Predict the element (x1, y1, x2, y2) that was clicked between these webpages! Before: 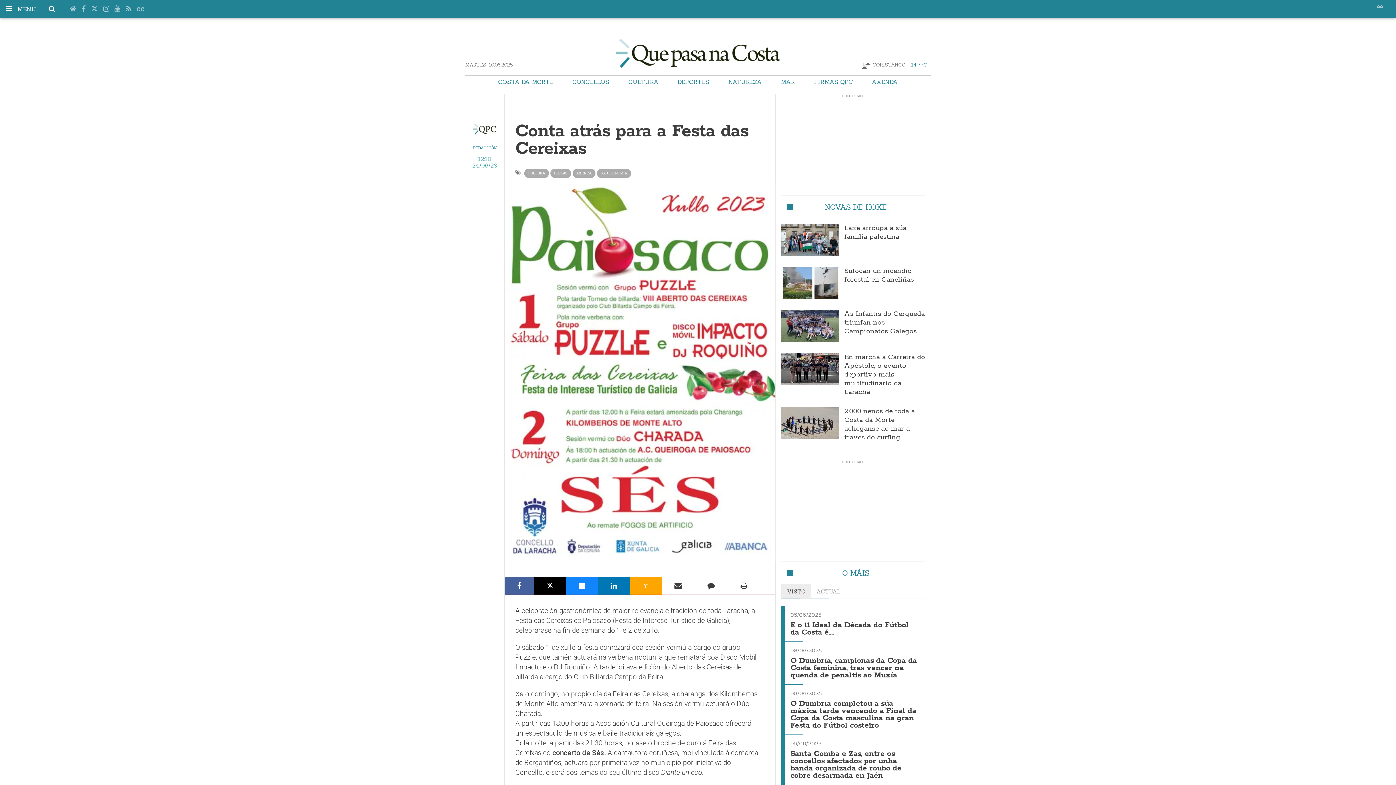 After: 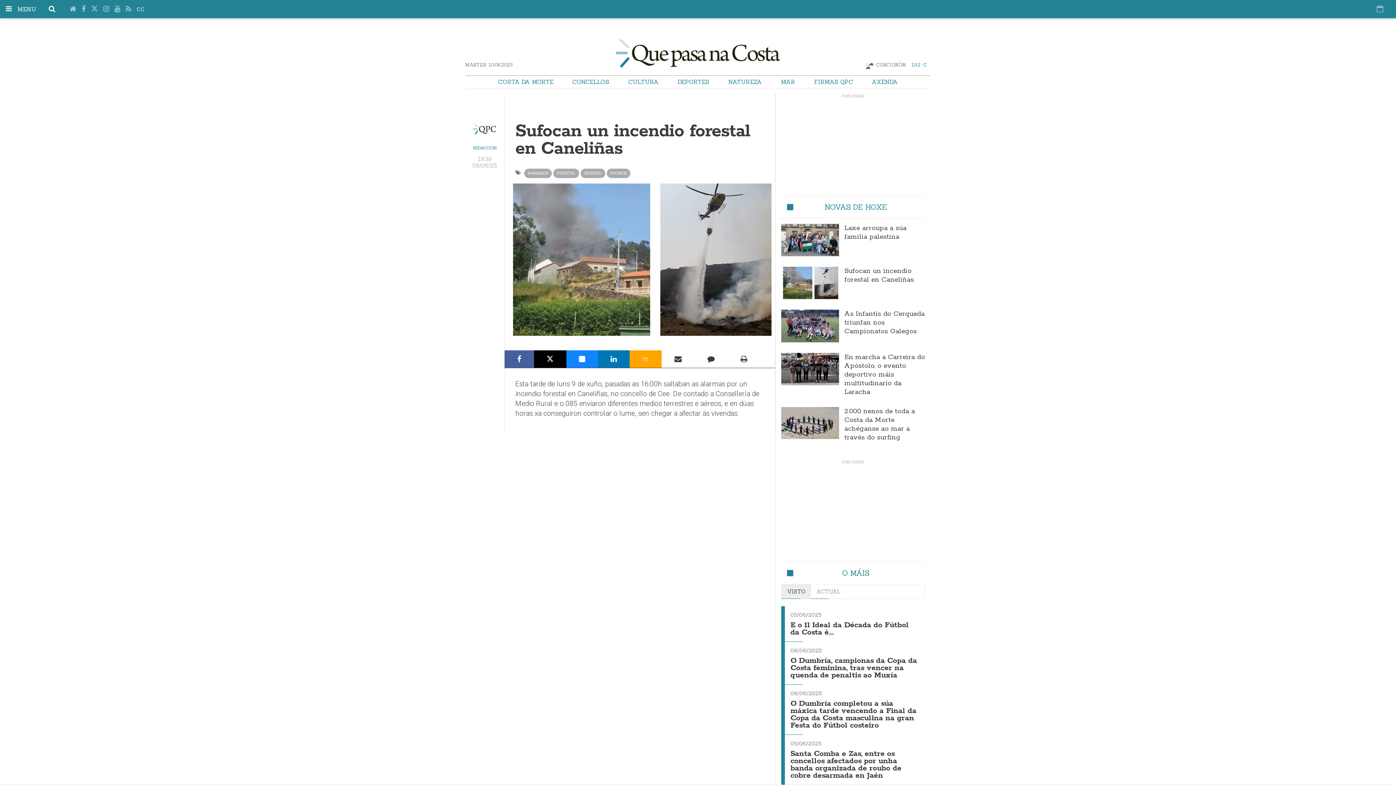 Action: label: Sufocan un incendio forestal en Caneliñas bbox: (844, 266, 914, 284)